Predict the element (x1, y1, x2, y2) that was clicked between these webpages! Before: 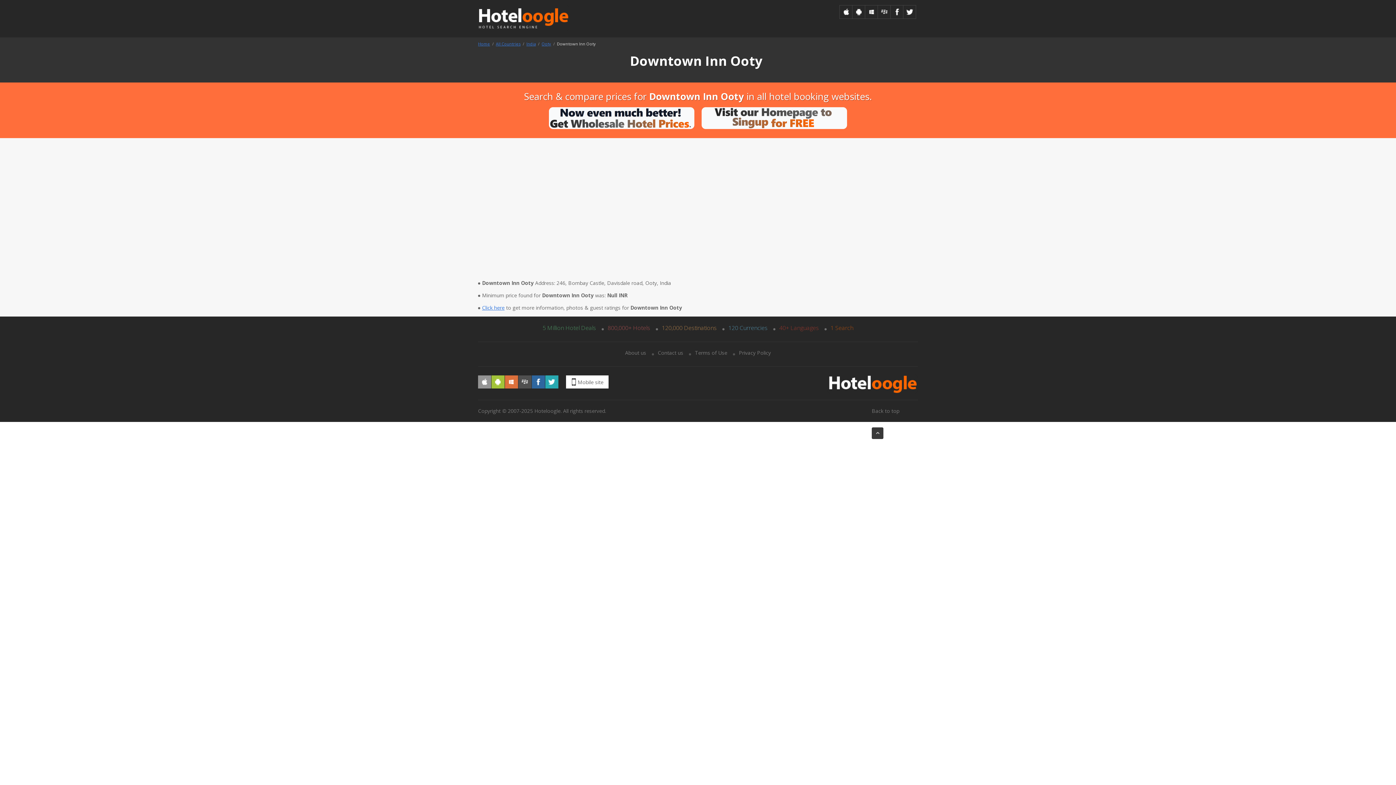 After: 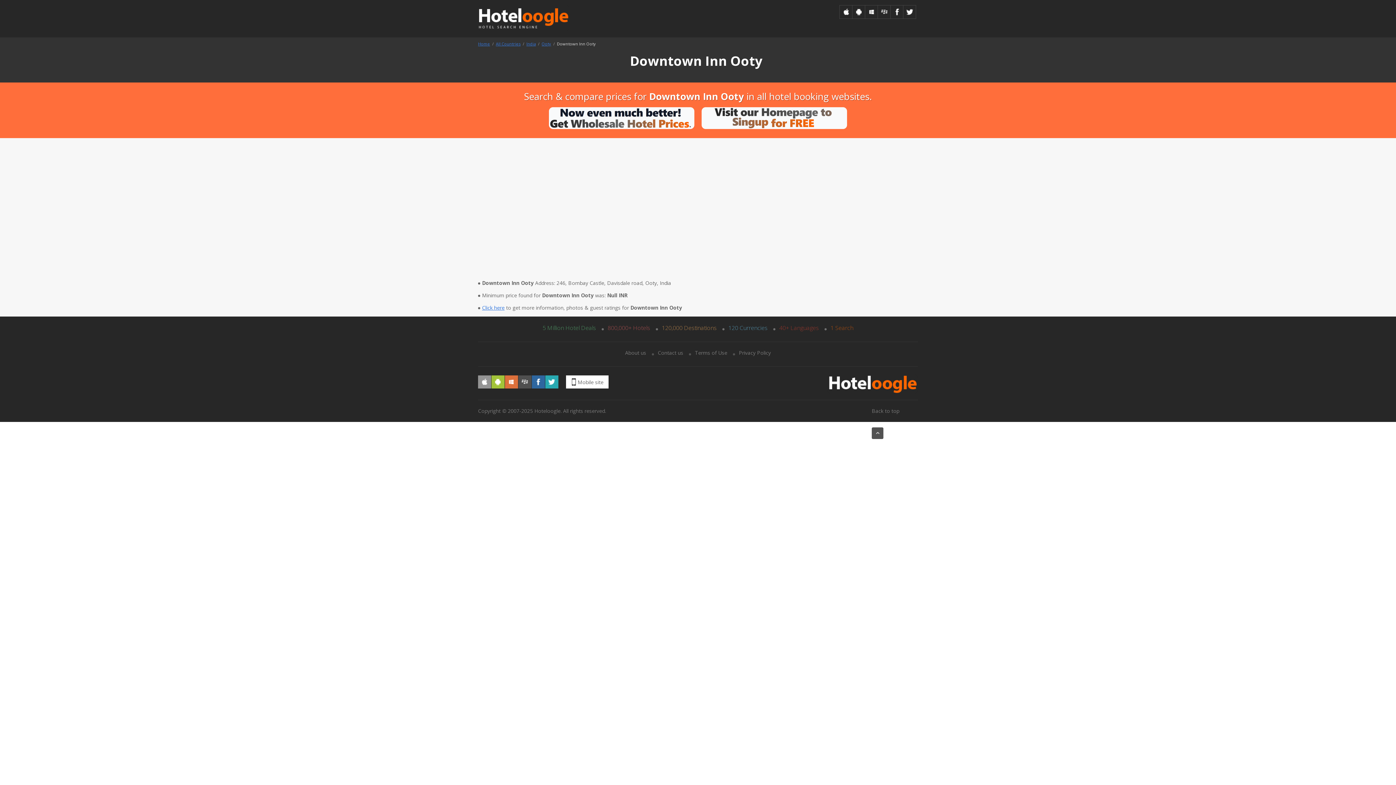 Action: bbox: (872, 427, 883, 439)